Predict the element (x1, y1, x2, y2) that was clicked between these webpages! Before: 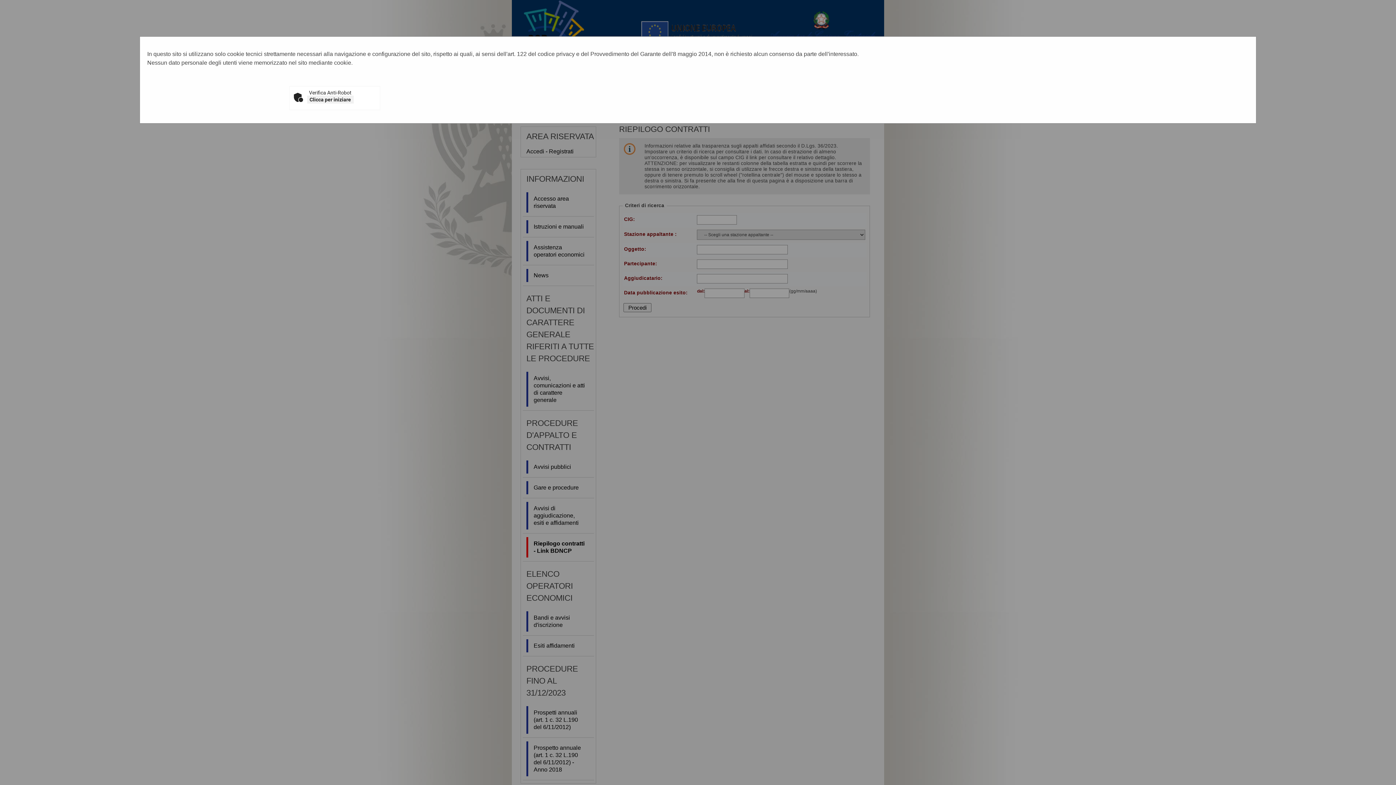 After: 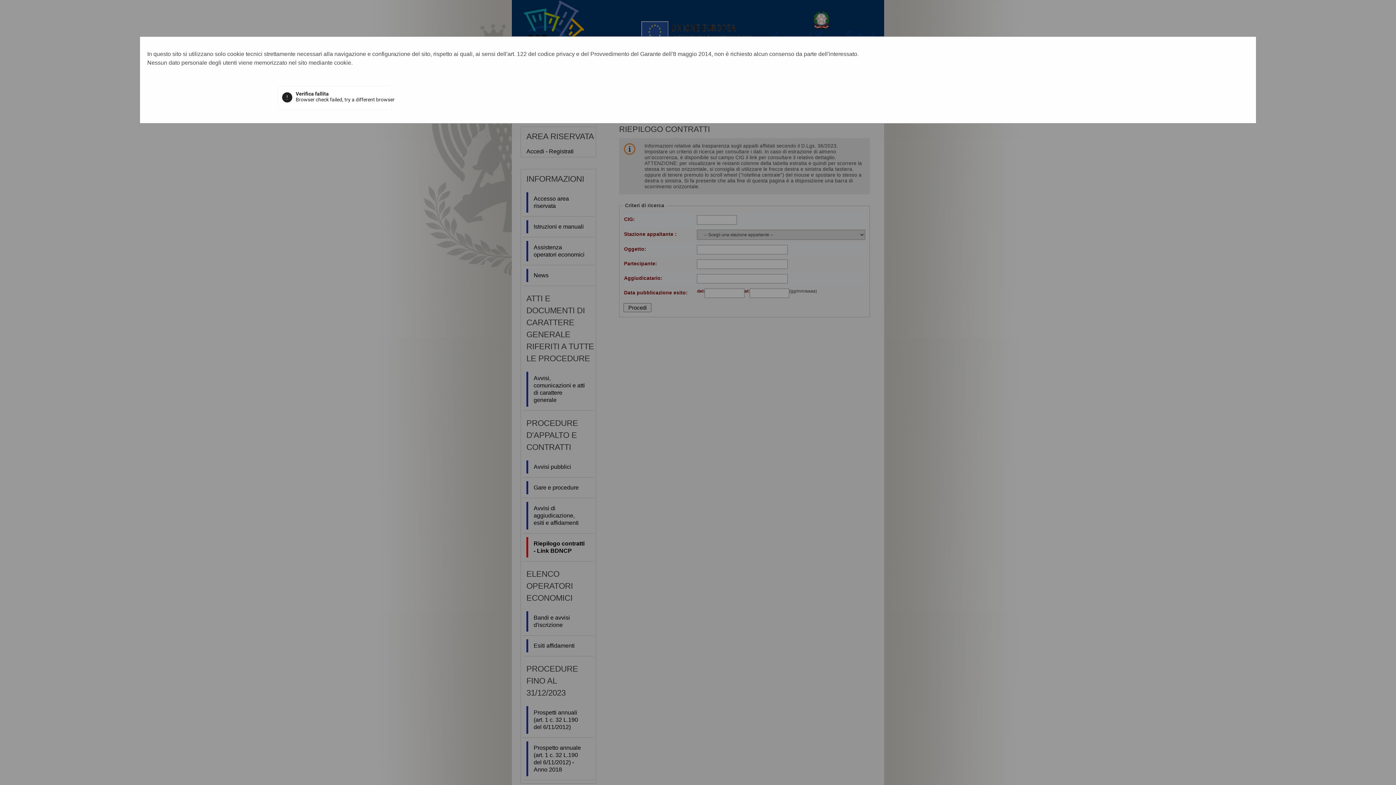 Action: bbox: (307, 95, 353, 103) label: Clicca per iniziare